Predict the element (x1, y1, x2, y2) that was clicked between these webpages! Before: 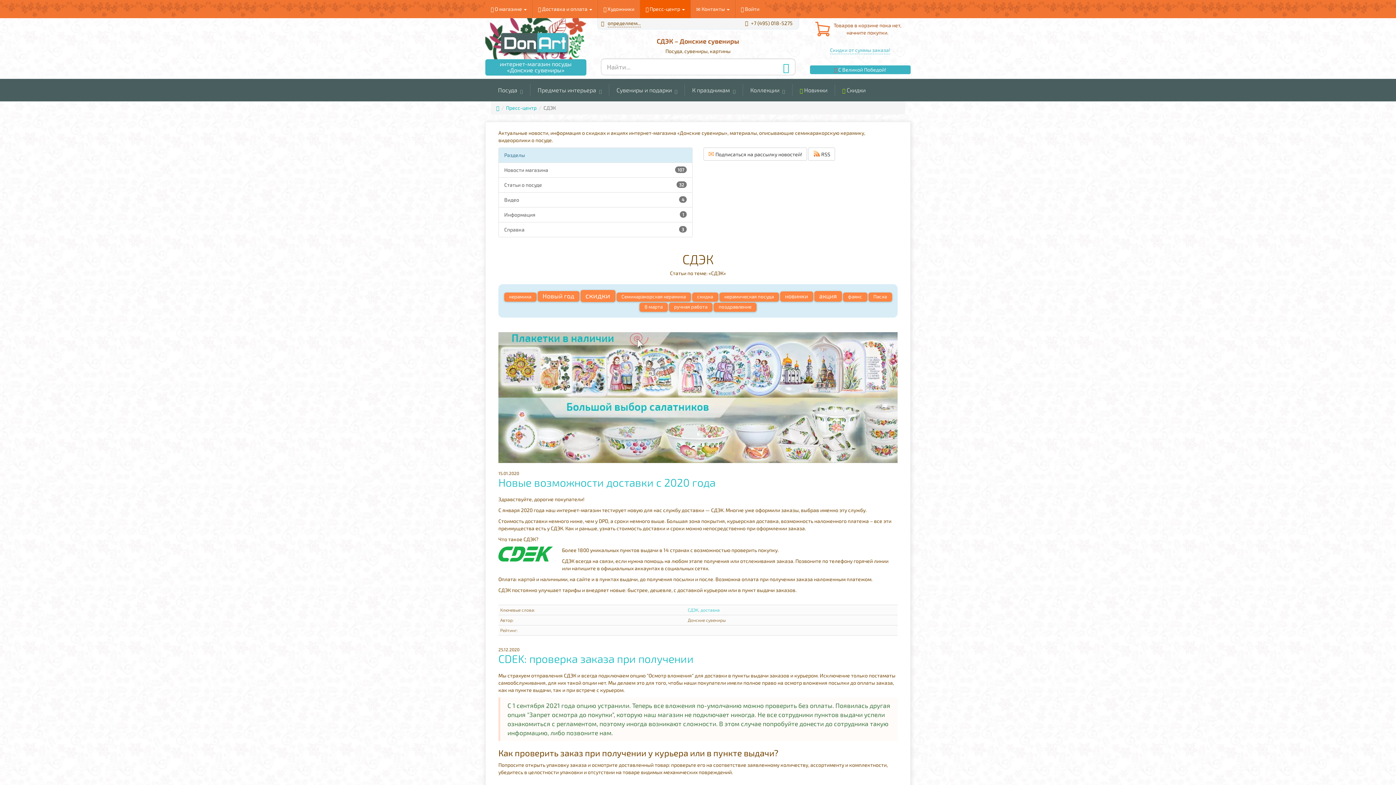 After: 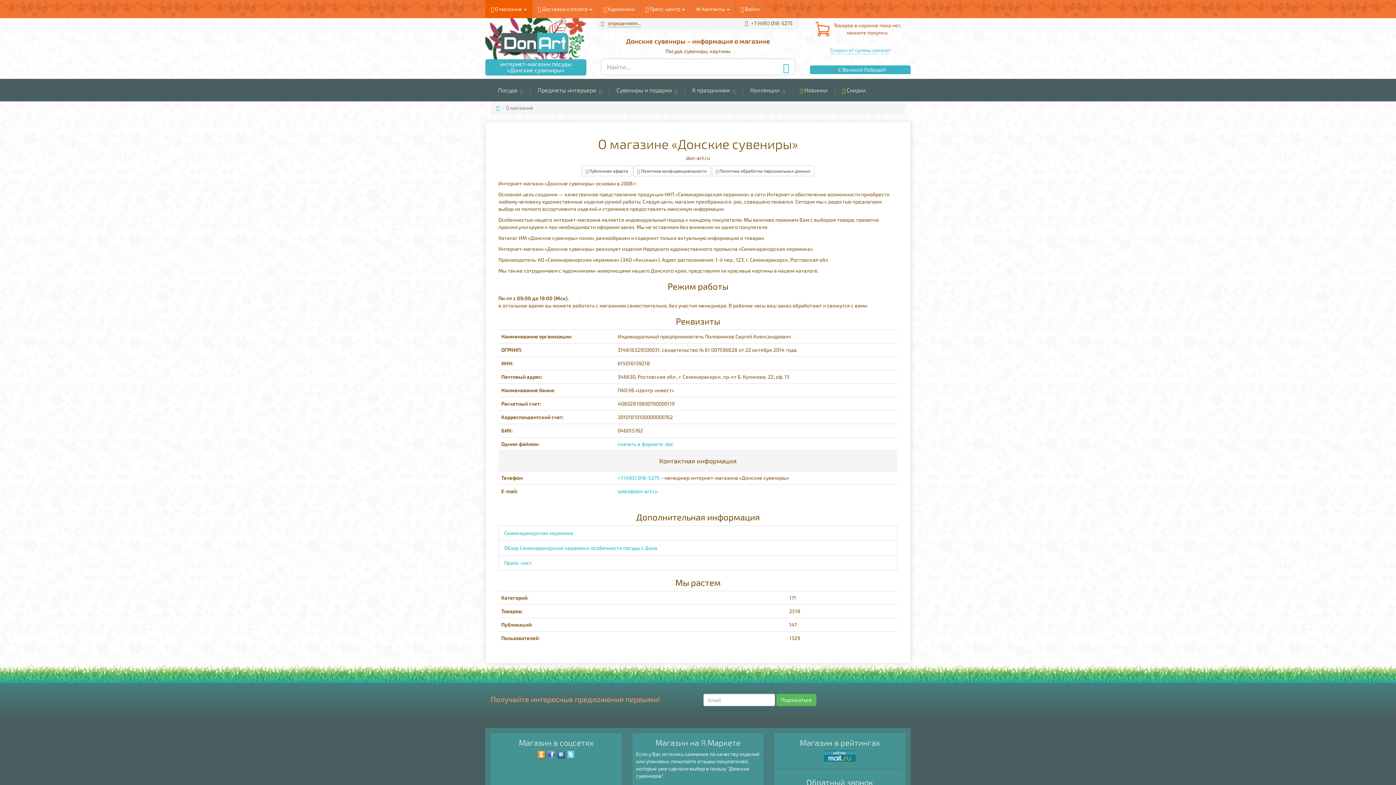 Action: label:  О магазине  bbox: (485, 0, 532, 18)